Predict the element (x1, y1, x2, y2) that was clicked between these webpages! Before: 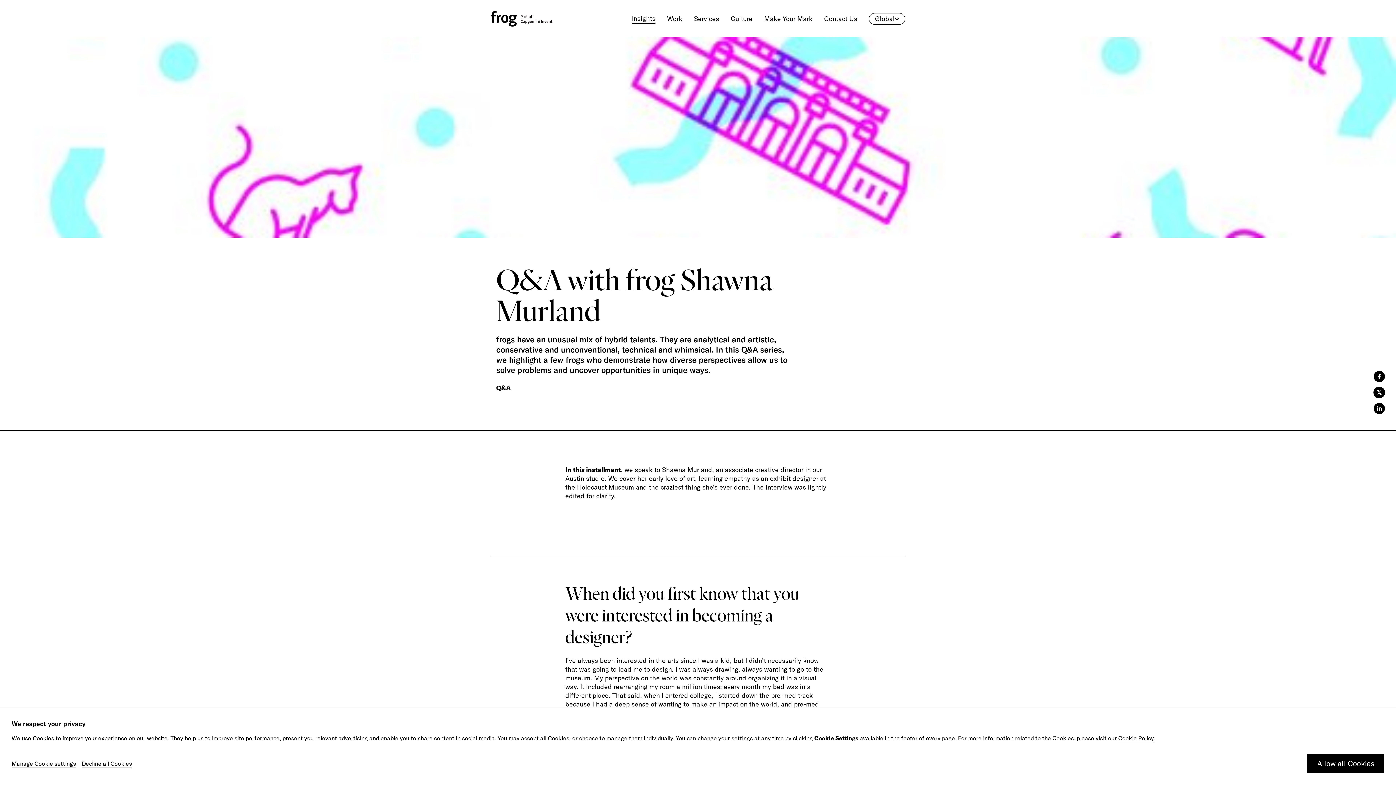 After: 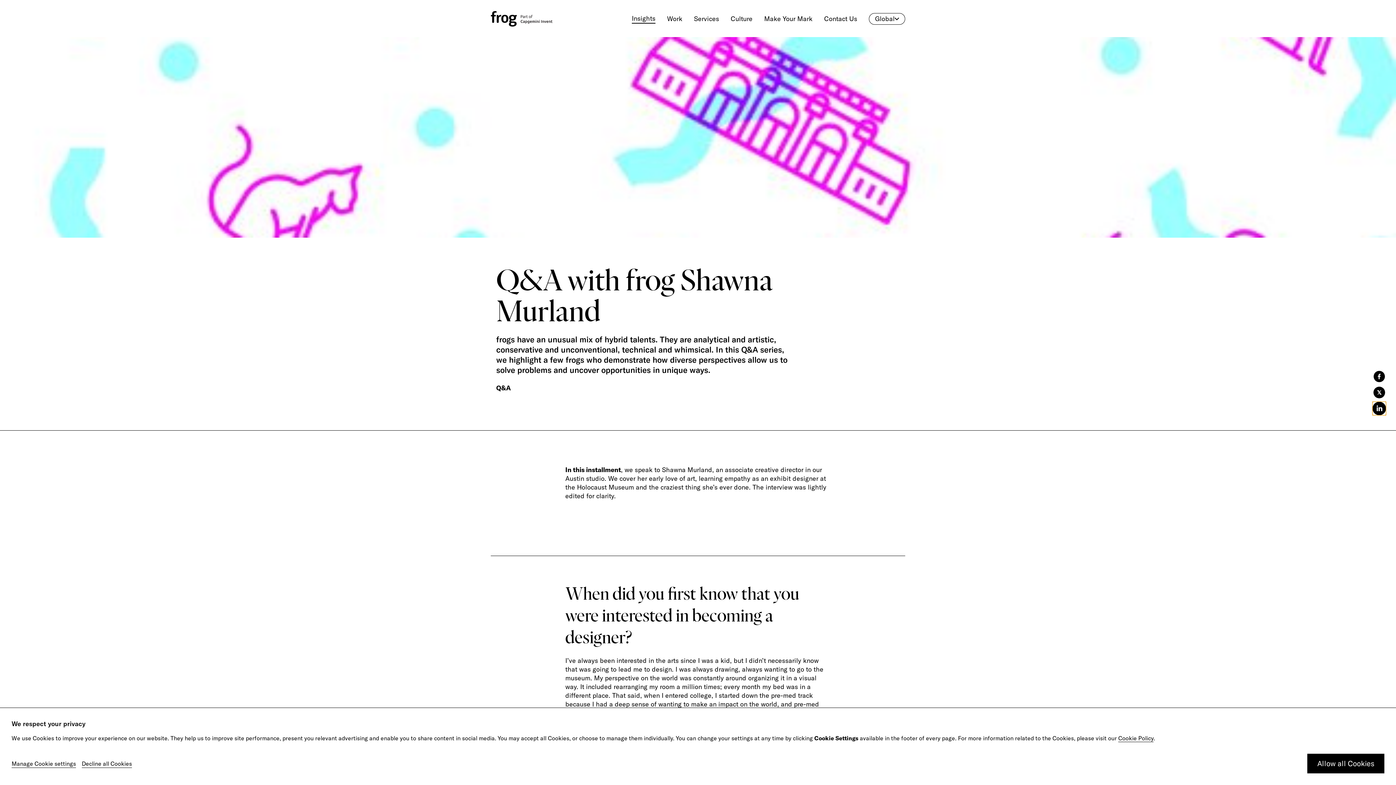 Action: label: linkedin bbox: (1373, 402, 1385, 414)